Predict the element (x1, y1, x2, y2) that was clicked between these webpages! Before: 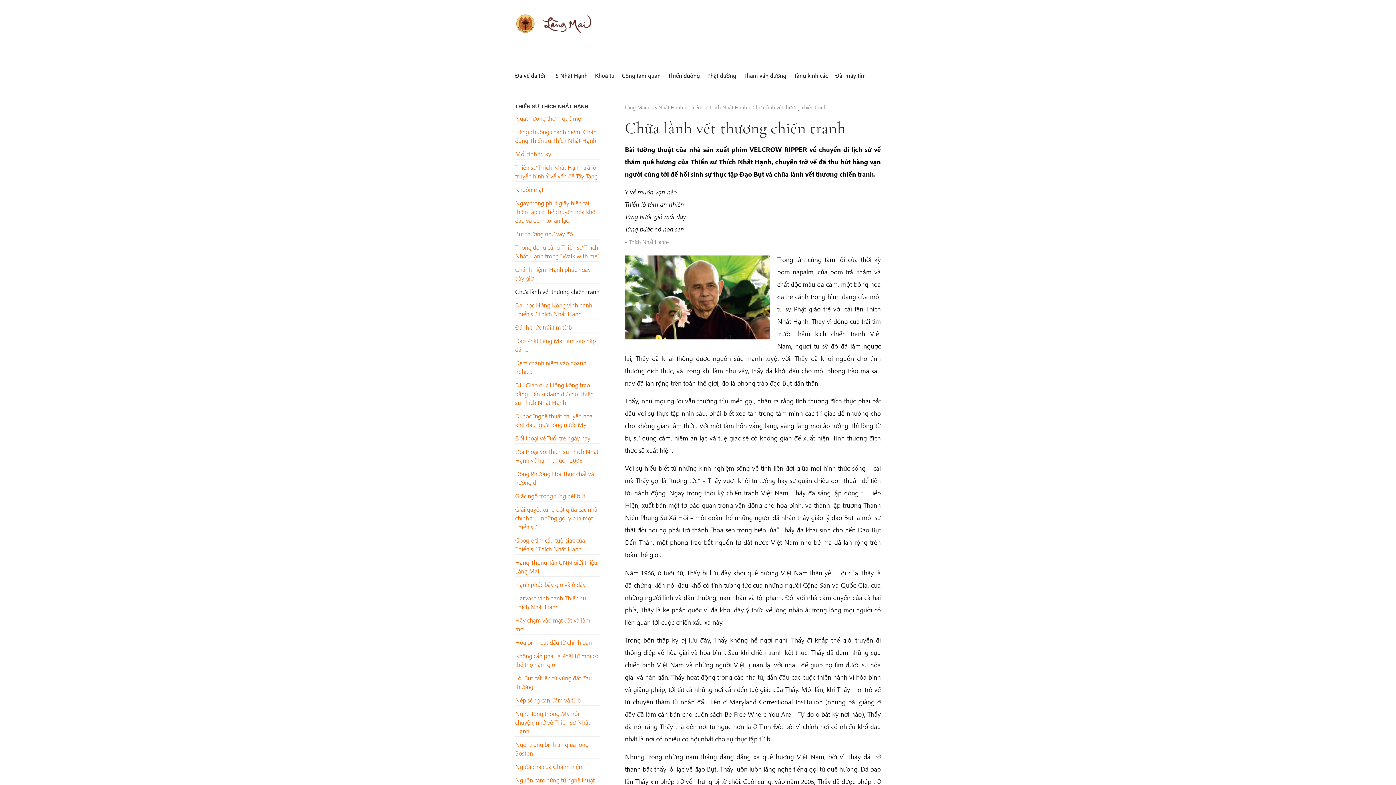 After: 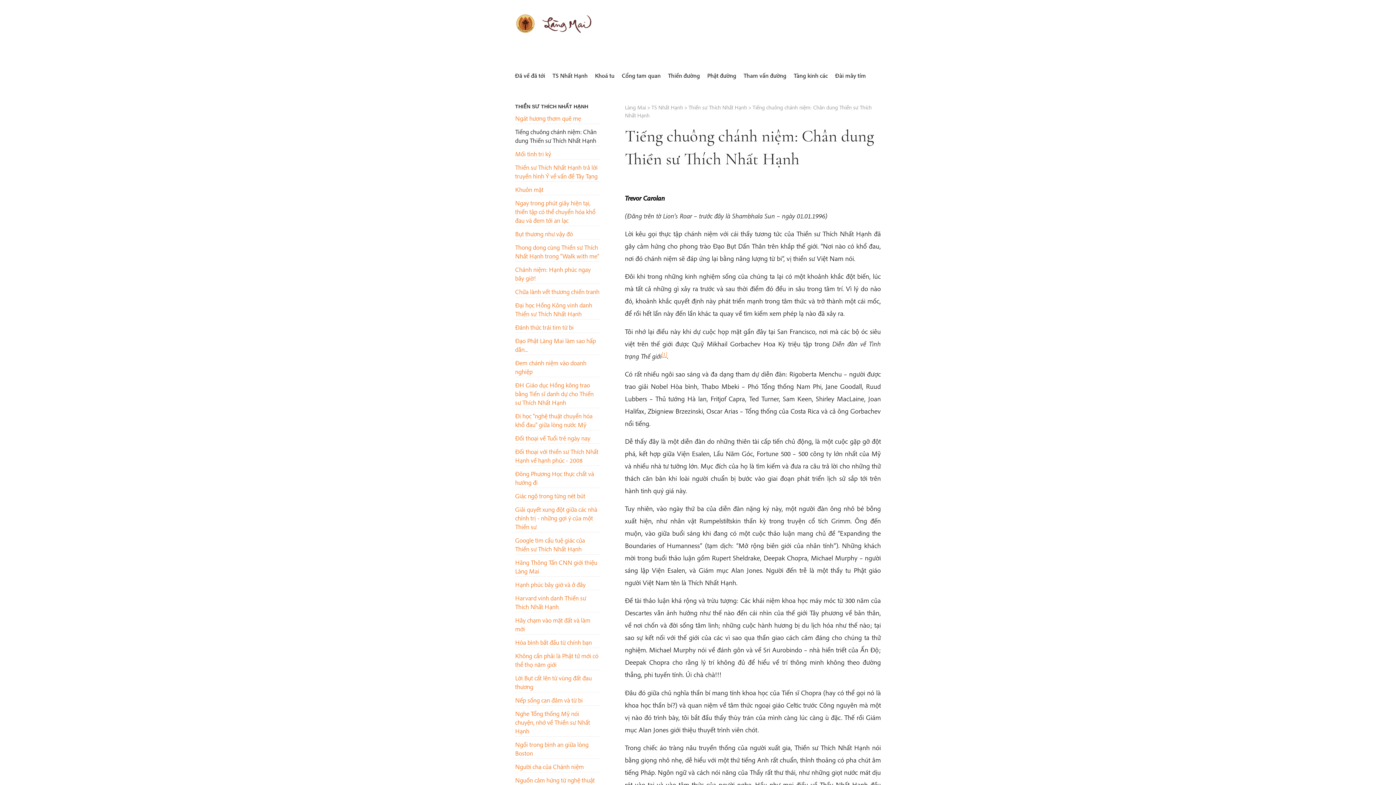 Action: bbox: (515, 127, 596, 144) label: Tiếng chuông chánh niệm: Chân dung Thiền sư Thích Nhất Hạnh